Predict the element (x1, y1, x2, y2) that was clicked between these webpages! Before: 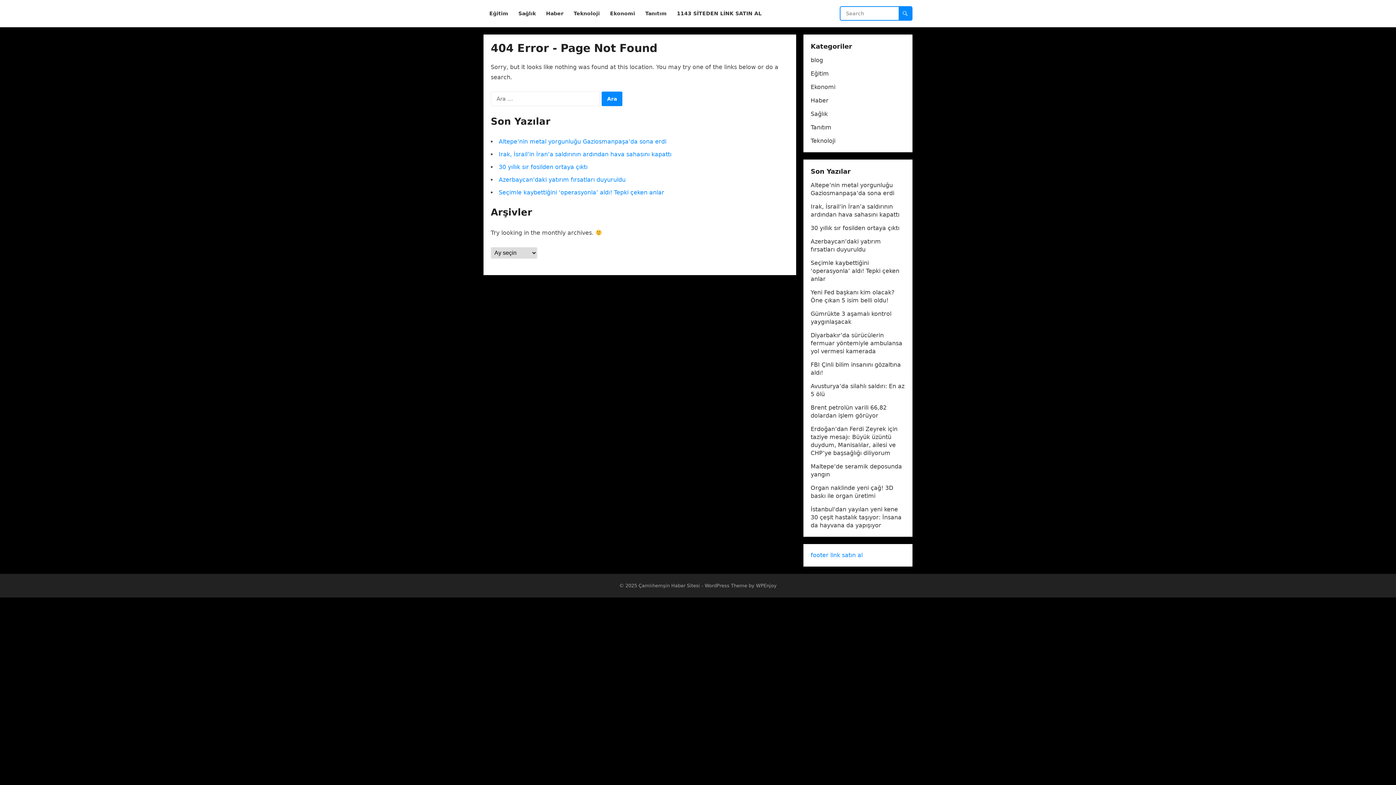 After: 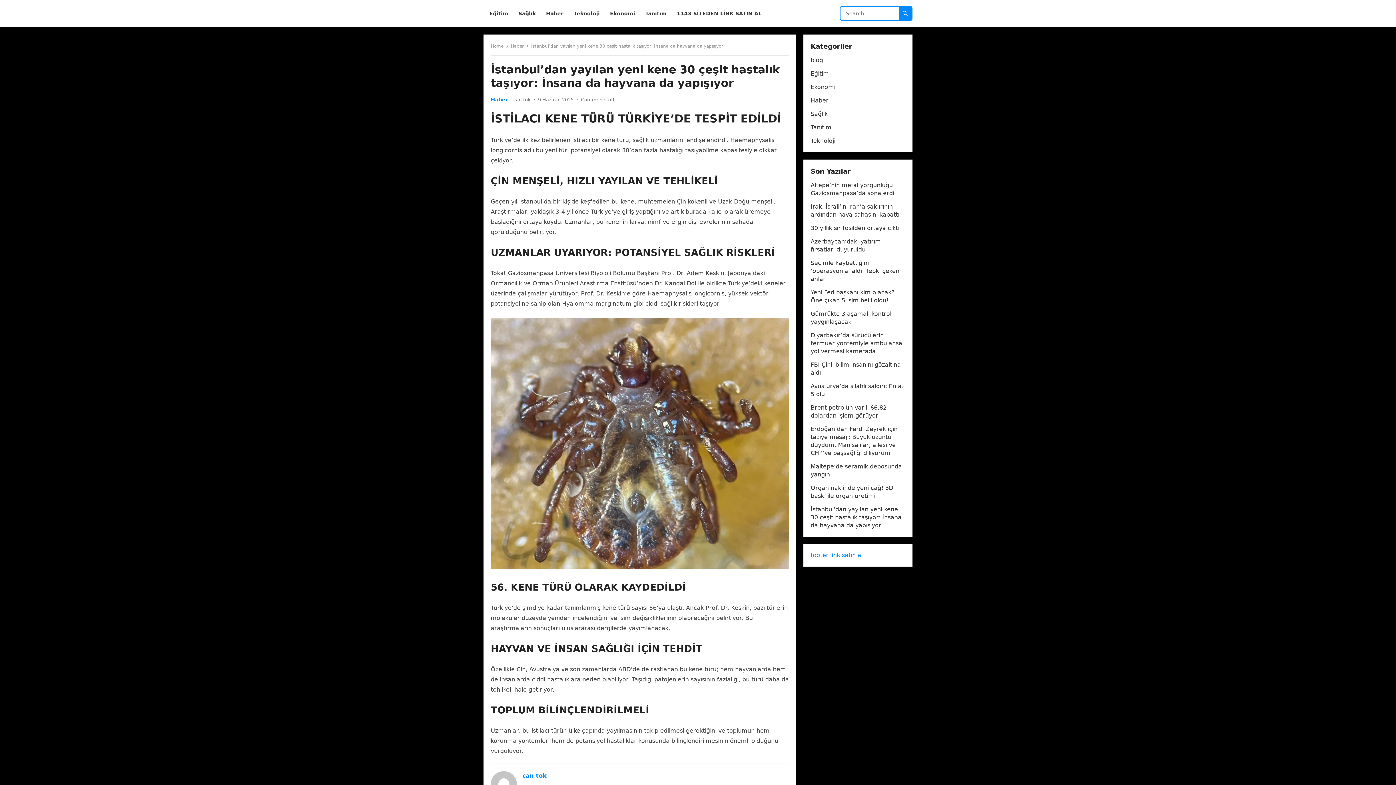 Action: bbox: (810, 506, 901, 529) label: İstanbul’dan yayılan yeni kene 30 çeşit hastalık taşıyor: İnsana da hayvana da yapışıyor